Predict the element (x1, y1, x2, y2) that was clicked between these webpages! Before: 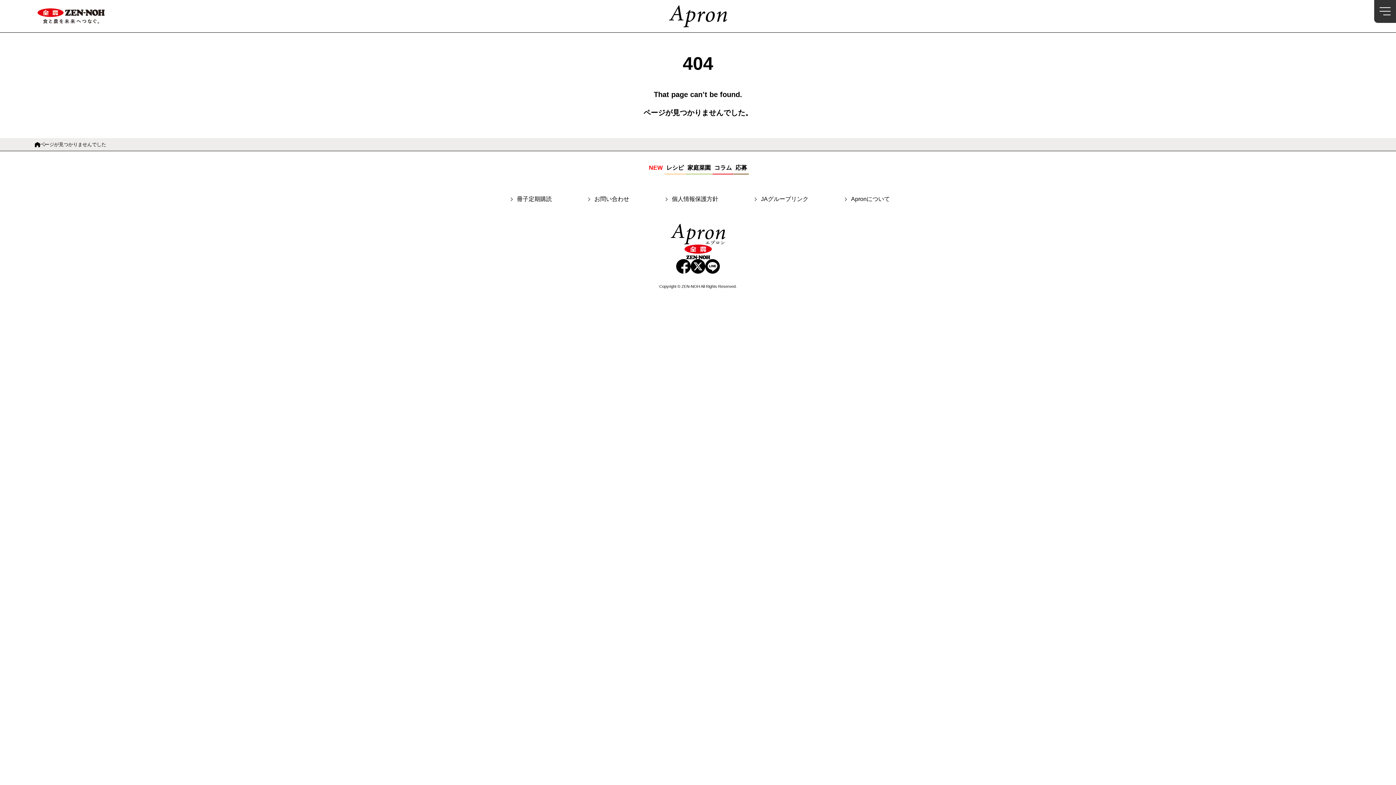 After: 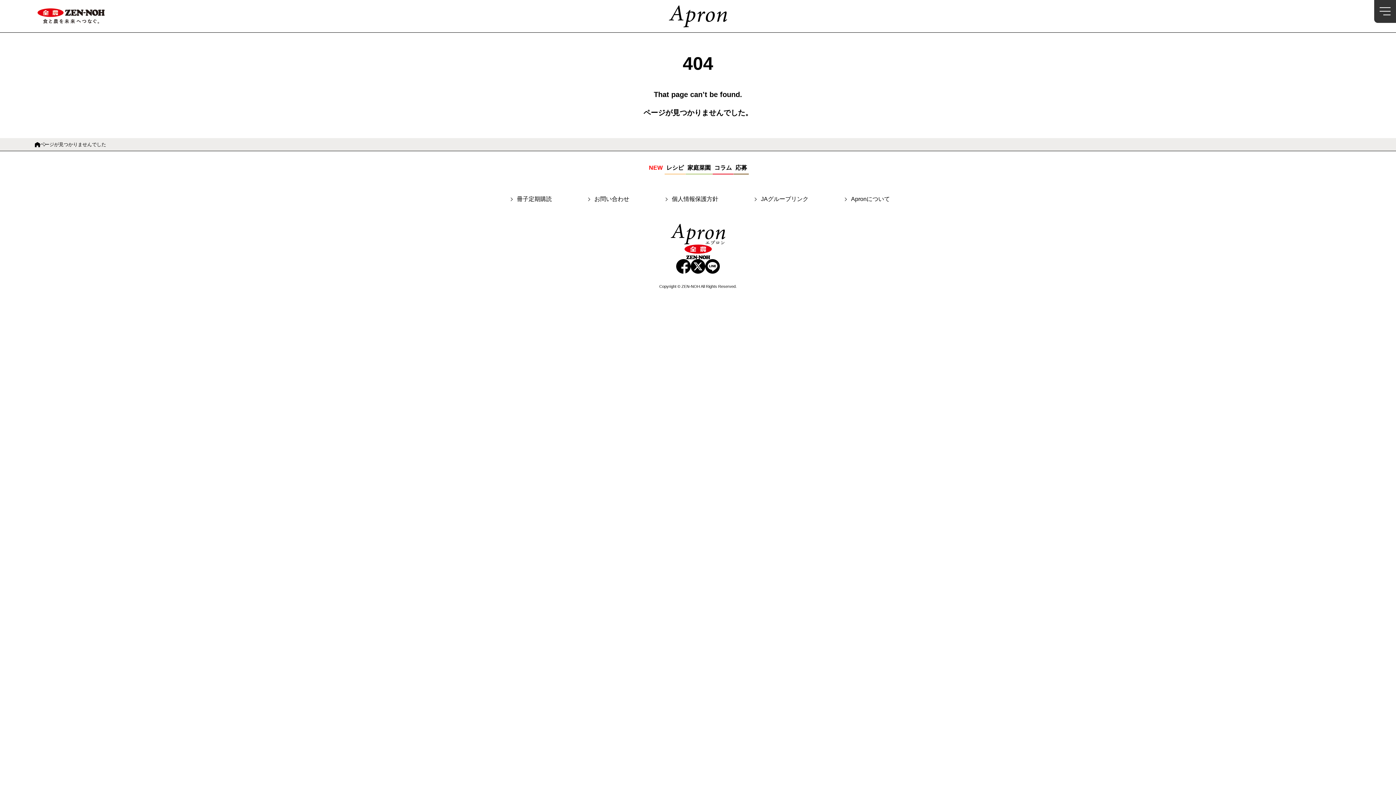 Action: bbox: (705, 259, 720, 273)